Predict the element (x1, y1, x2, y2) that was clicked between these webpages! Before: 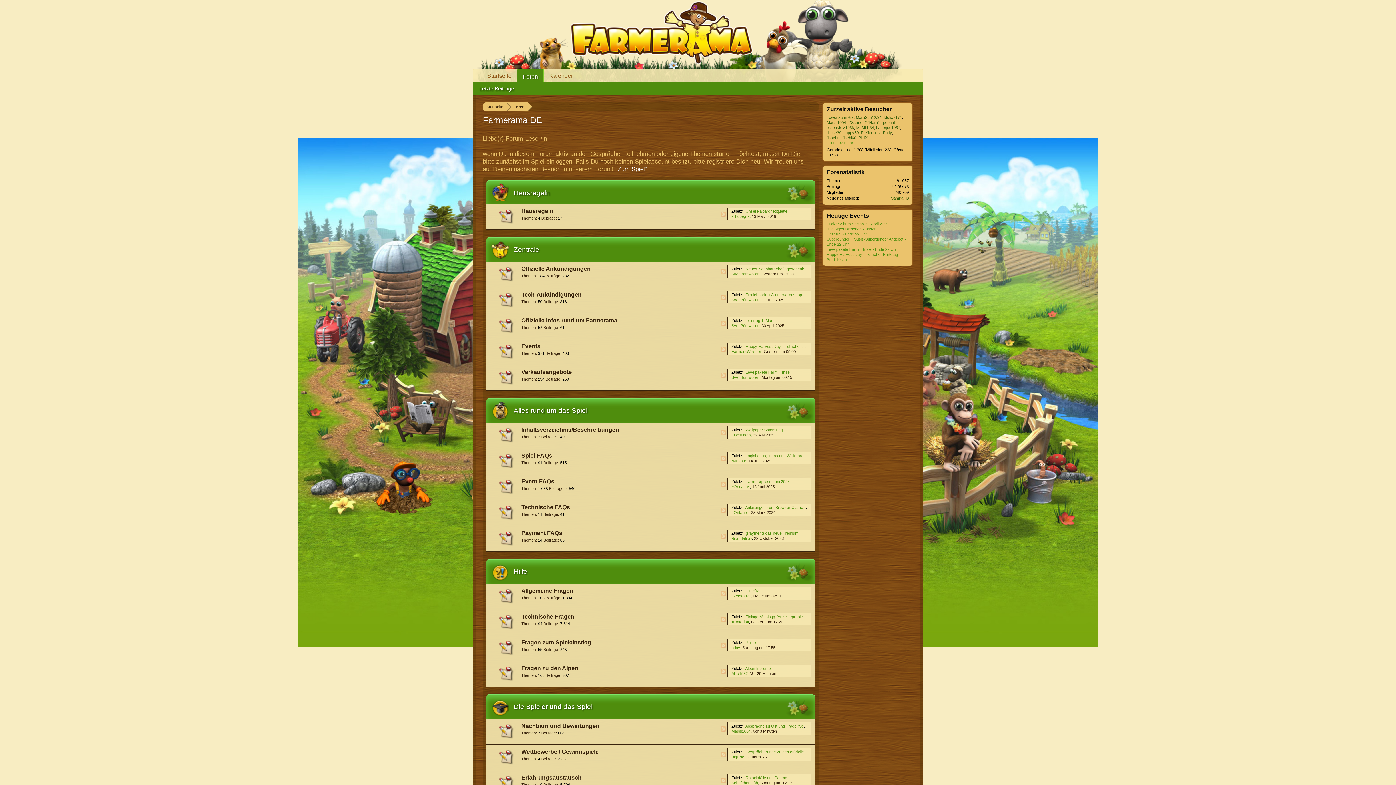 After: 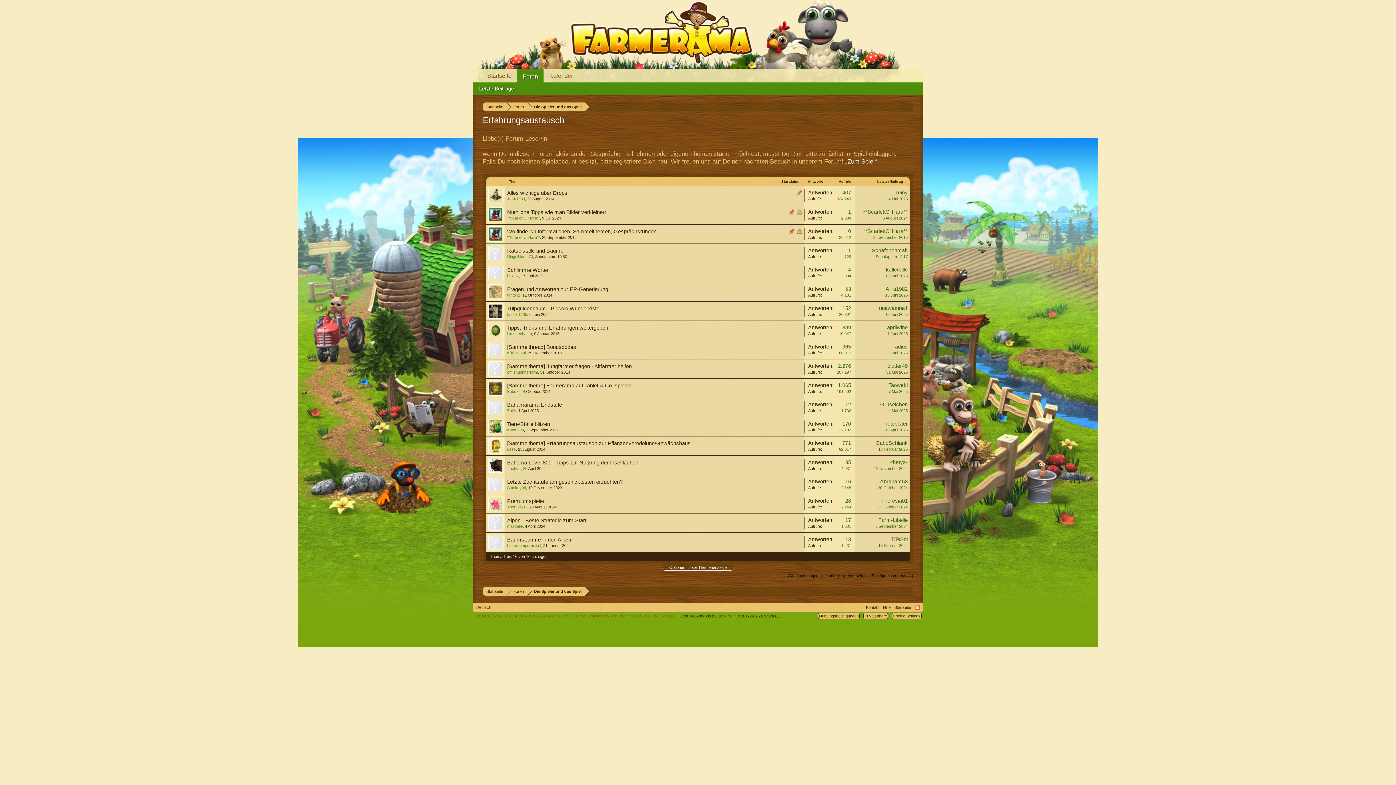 Action: bbox: (521, 774, 581, 781) label: Erfahrungsaustausch